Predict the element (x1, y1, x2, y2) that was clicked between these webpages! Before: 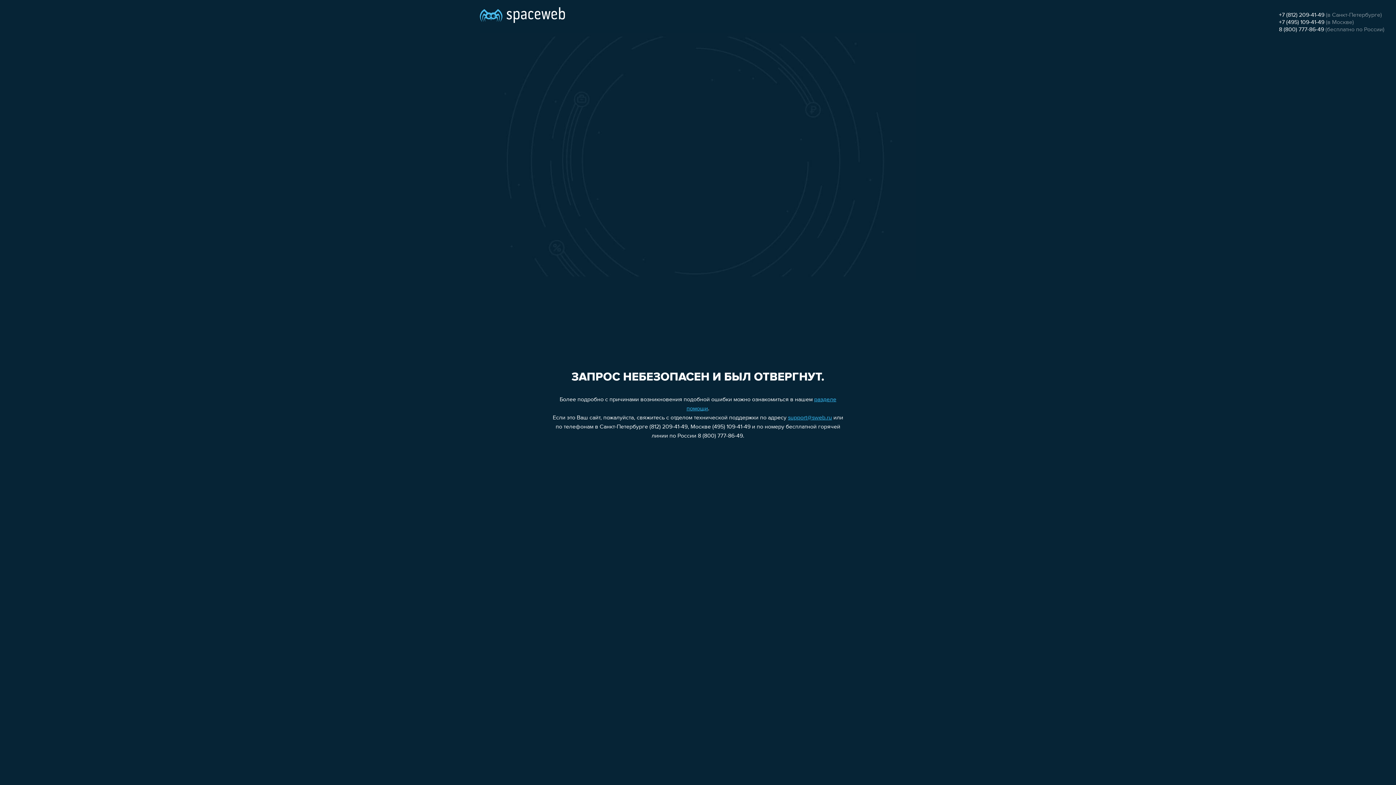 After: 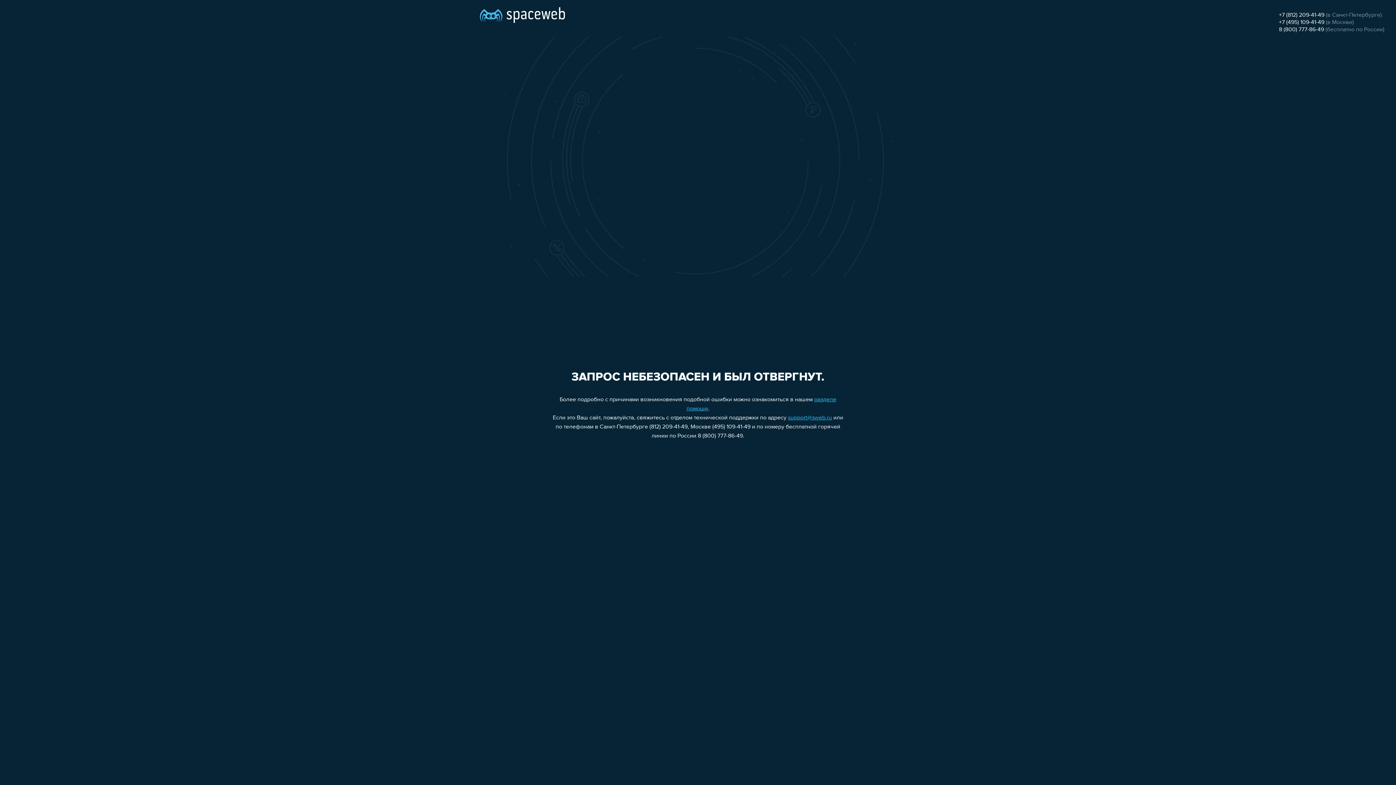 Action: label: 8 (800) 777-86-49 bbox: (1279, 26, 1324, 32)